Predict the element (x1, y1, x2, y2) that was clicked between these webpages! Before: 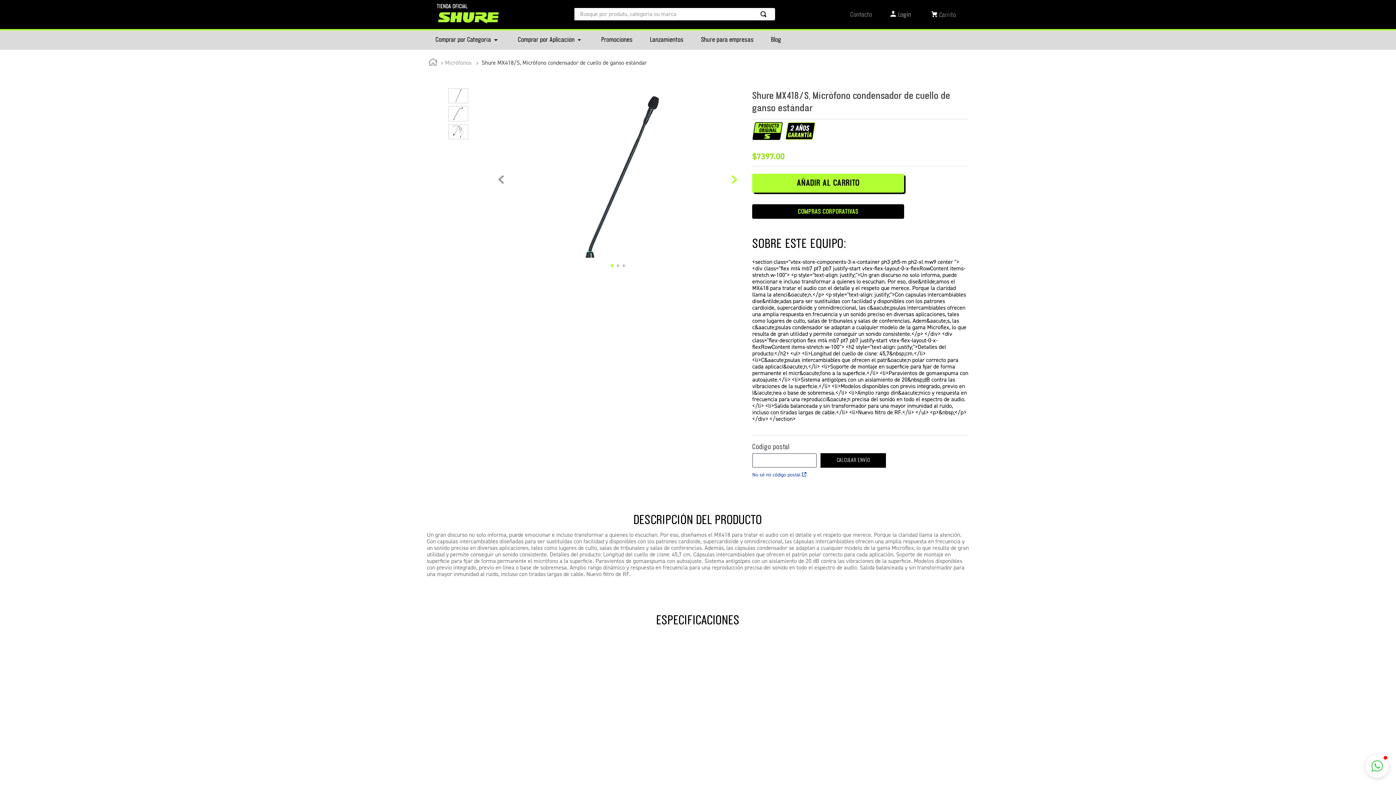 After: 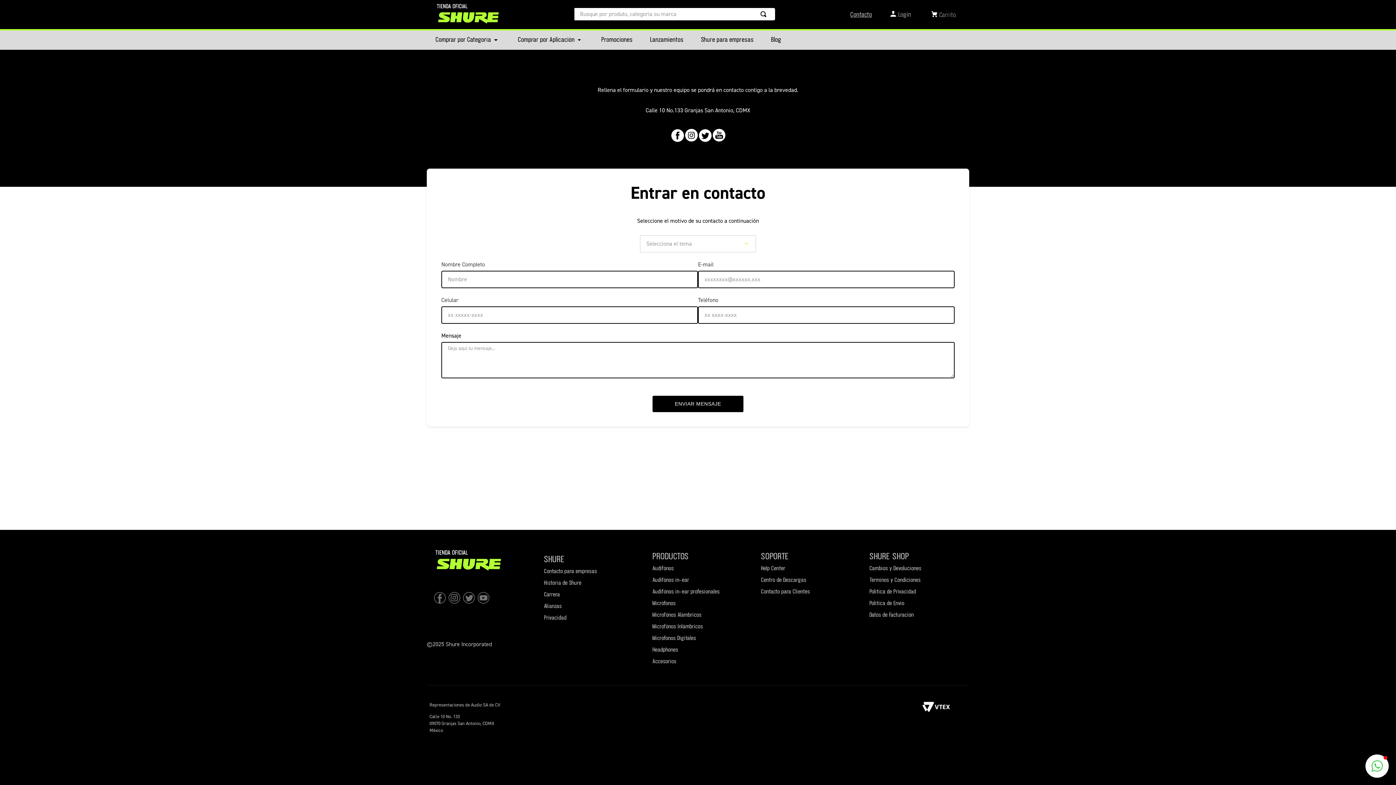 Action: bbox: (850, 11, 872, 17) label: Contacto